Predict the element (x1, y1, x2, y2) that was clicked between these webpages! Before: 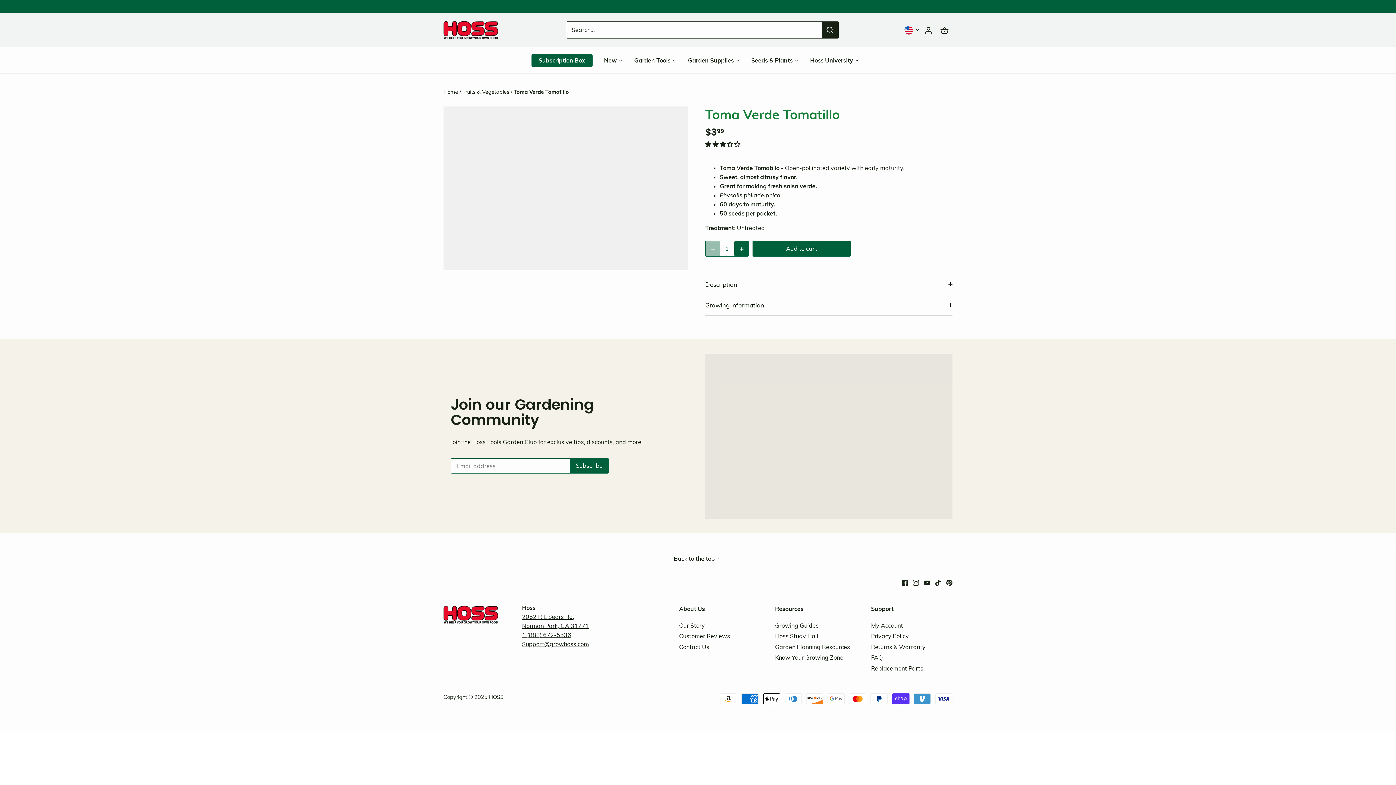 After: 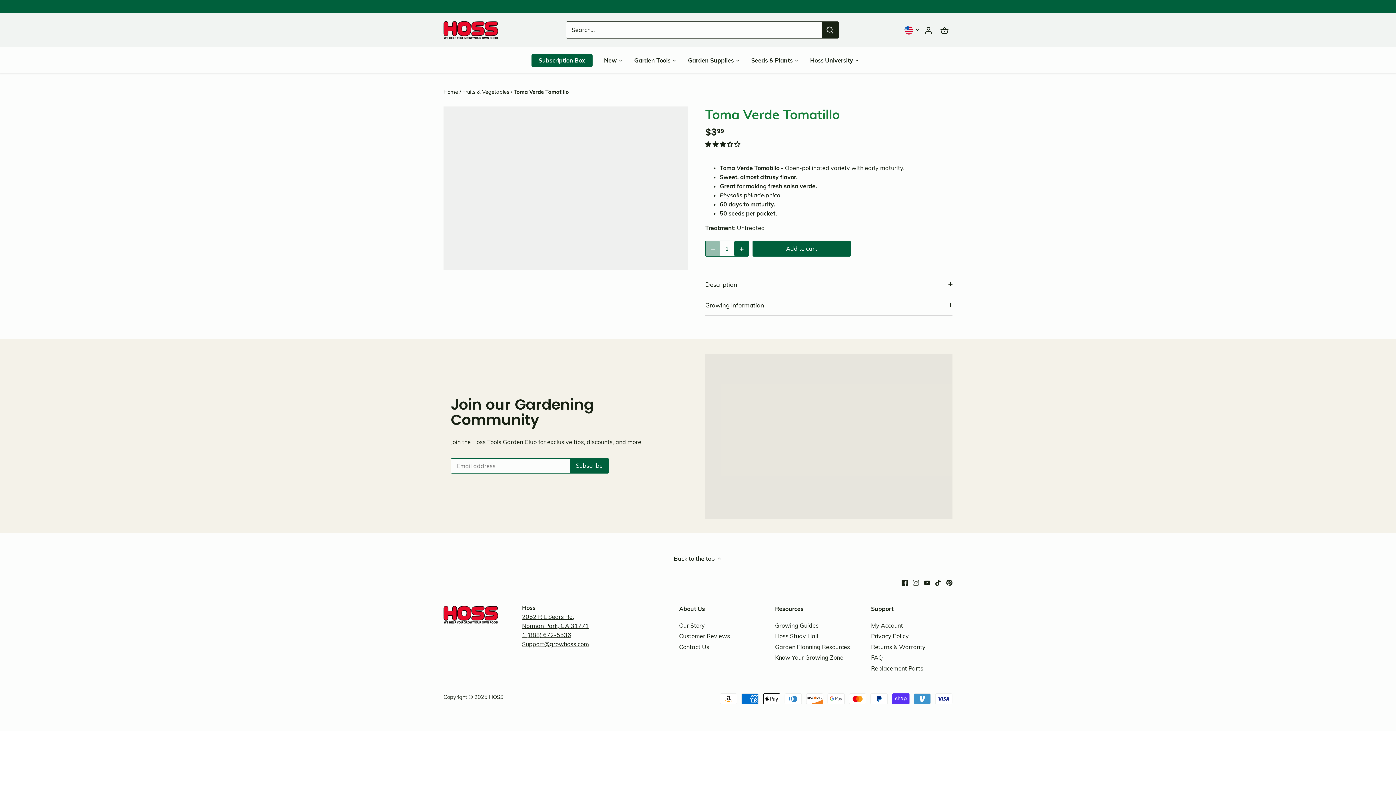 Action: label: Instagram bbox: (913, 578, 919, 586)